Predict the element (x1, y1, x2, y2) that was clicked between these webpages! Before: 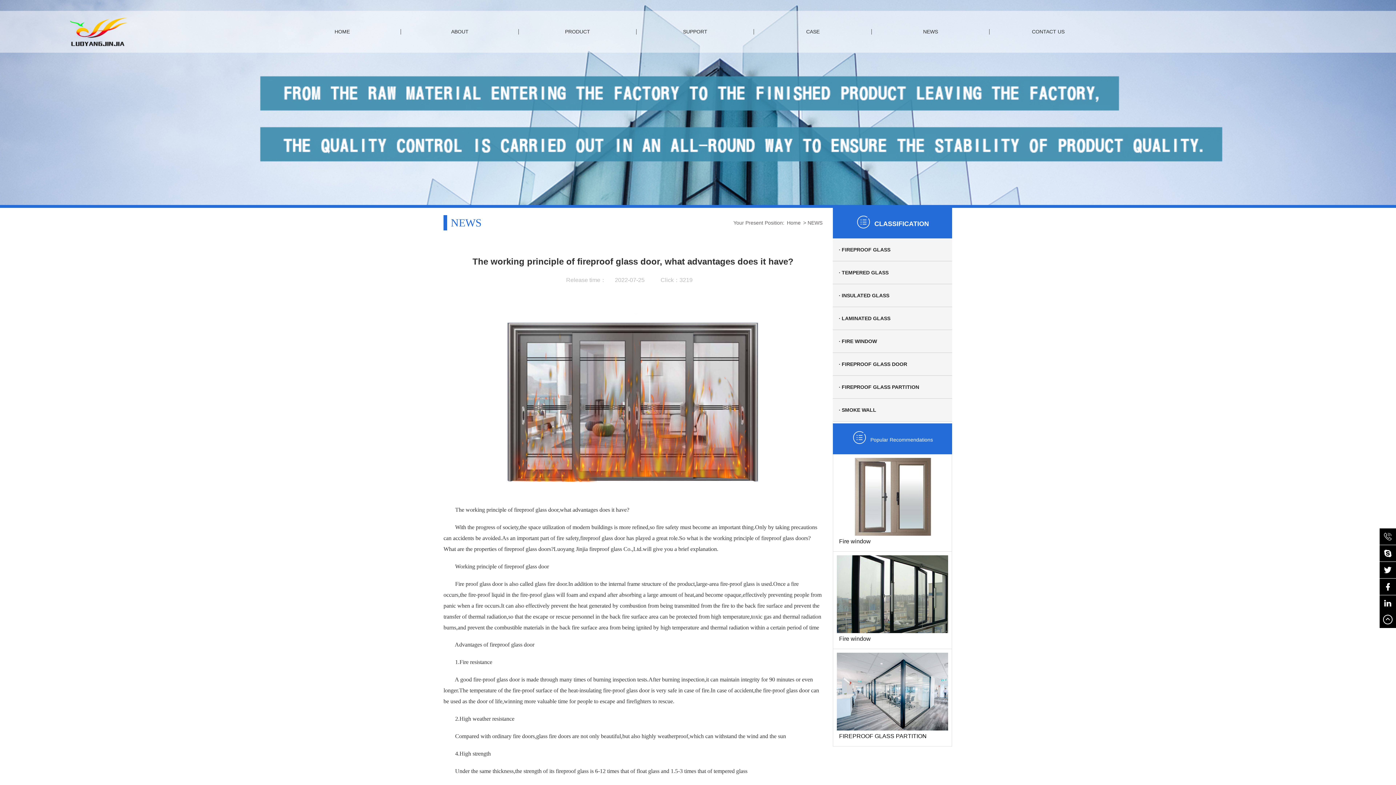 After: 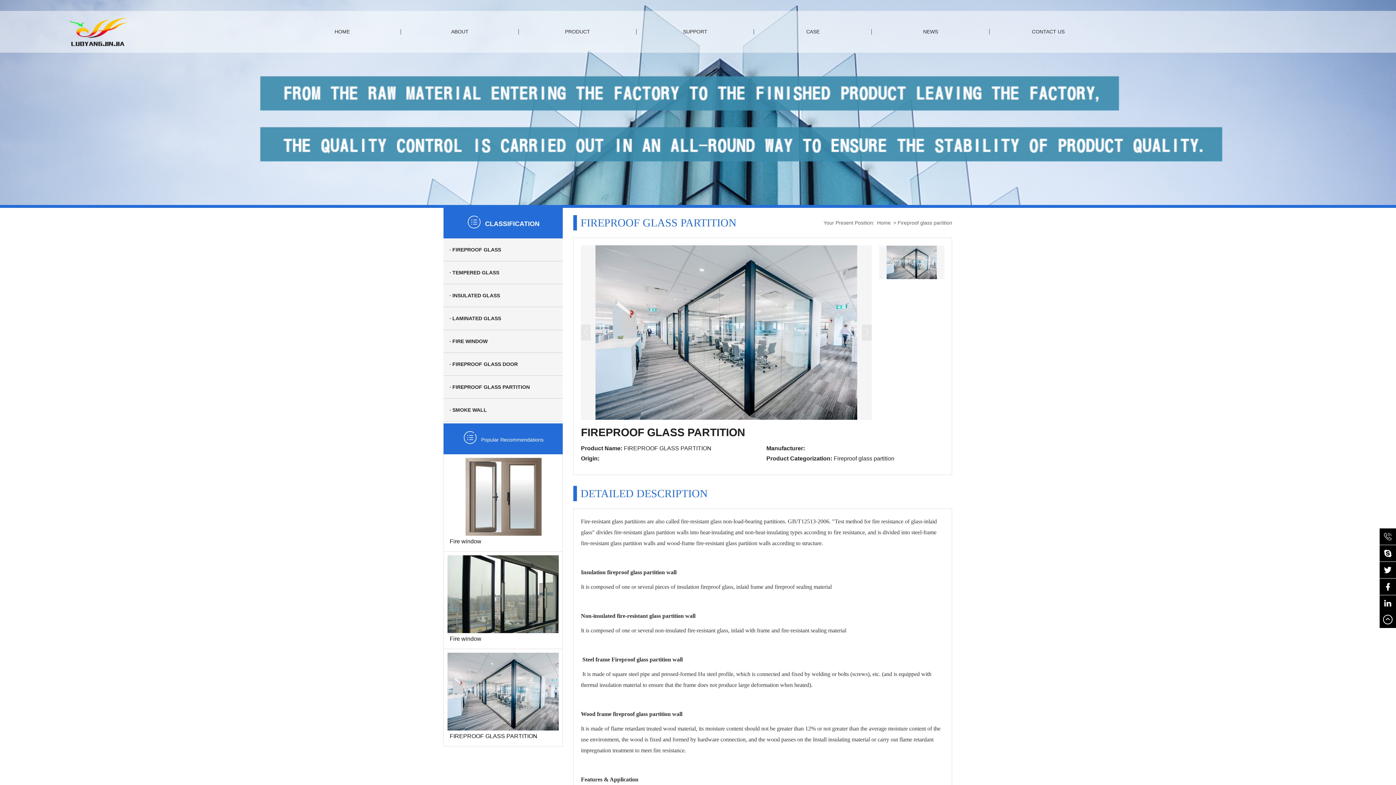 Action: label: FIREPROOF GLASS PARTITION
 bbox: (837, 652, 948, 742)